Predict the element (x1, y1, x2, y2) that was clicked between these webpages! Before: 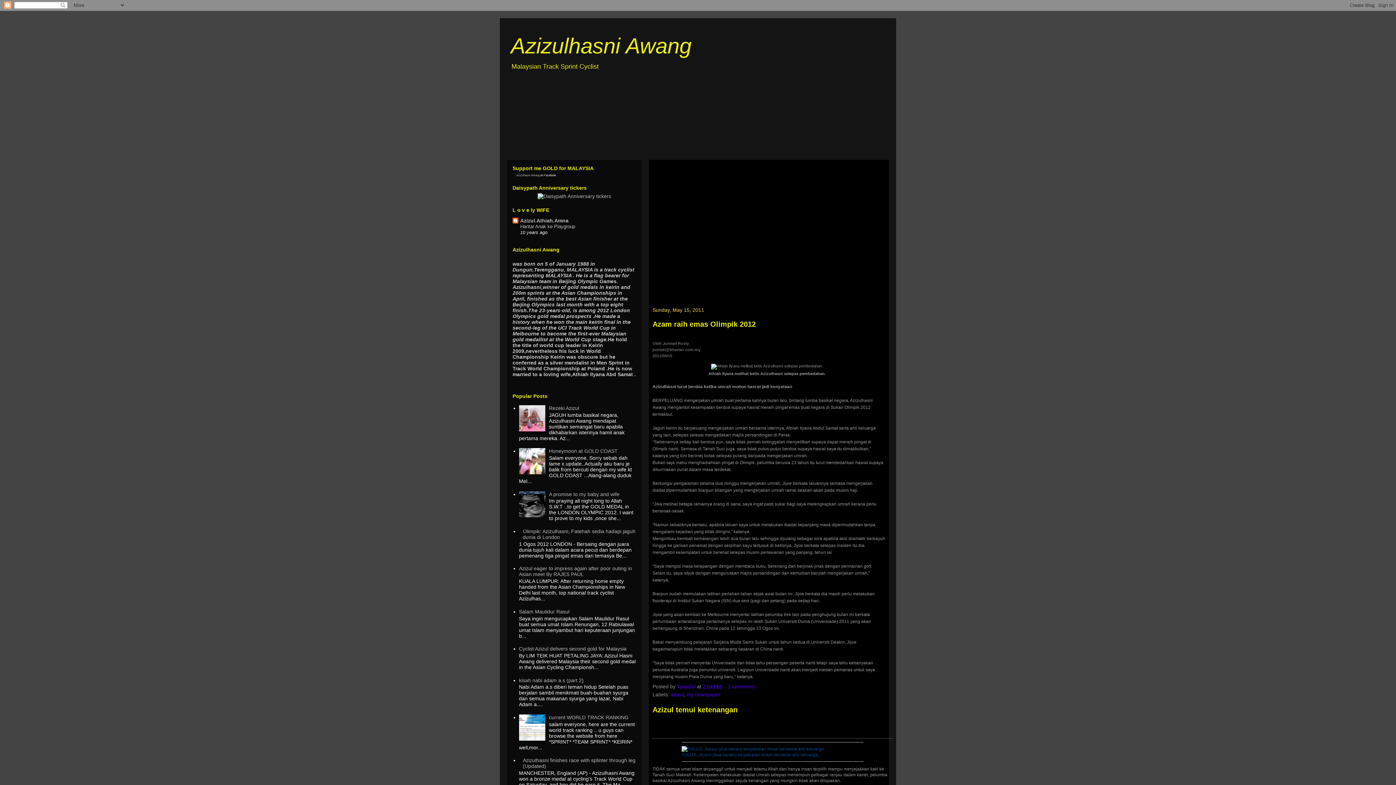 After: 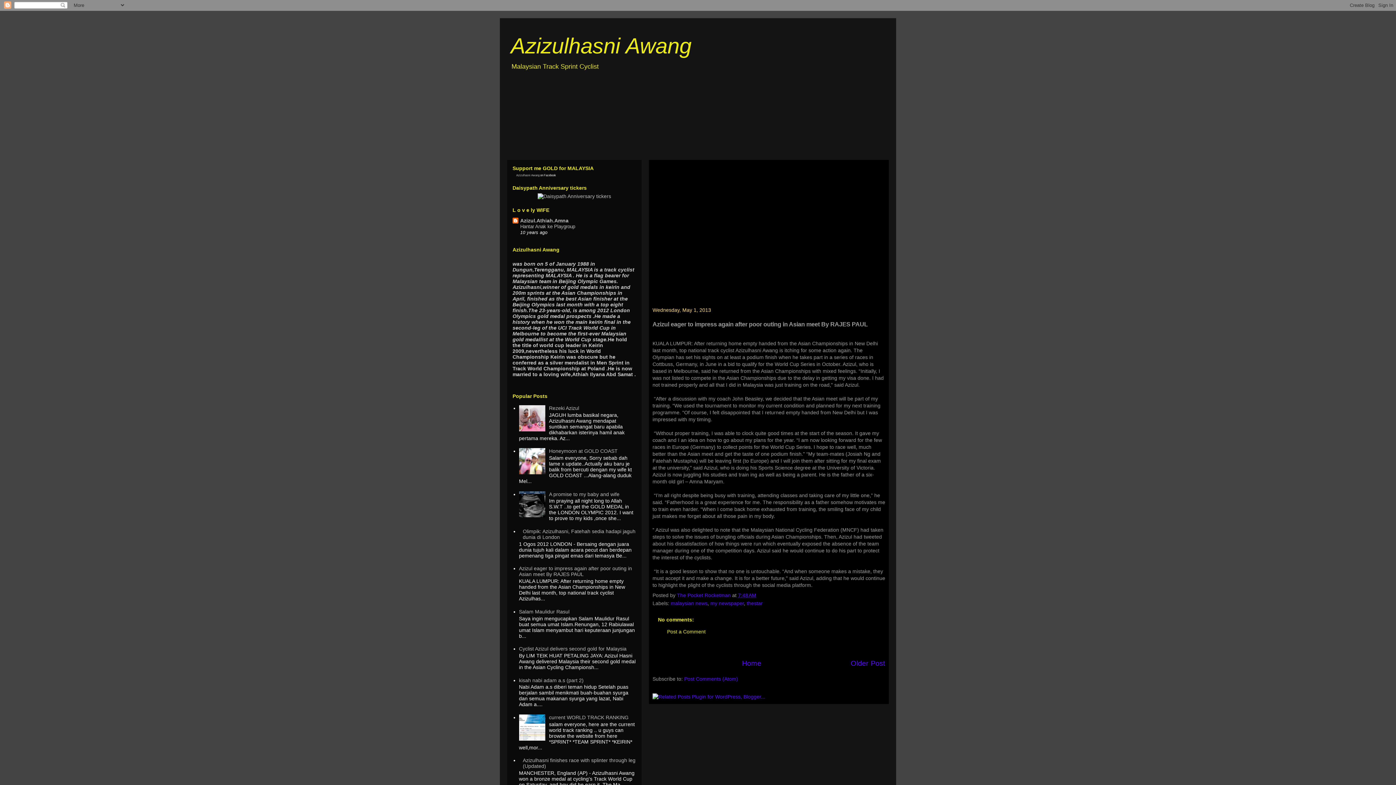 Action: label: Azizul eager to impress again after poor outing in Asian meet By RAJES PAUL bbox: (519, 565, 632, 577)